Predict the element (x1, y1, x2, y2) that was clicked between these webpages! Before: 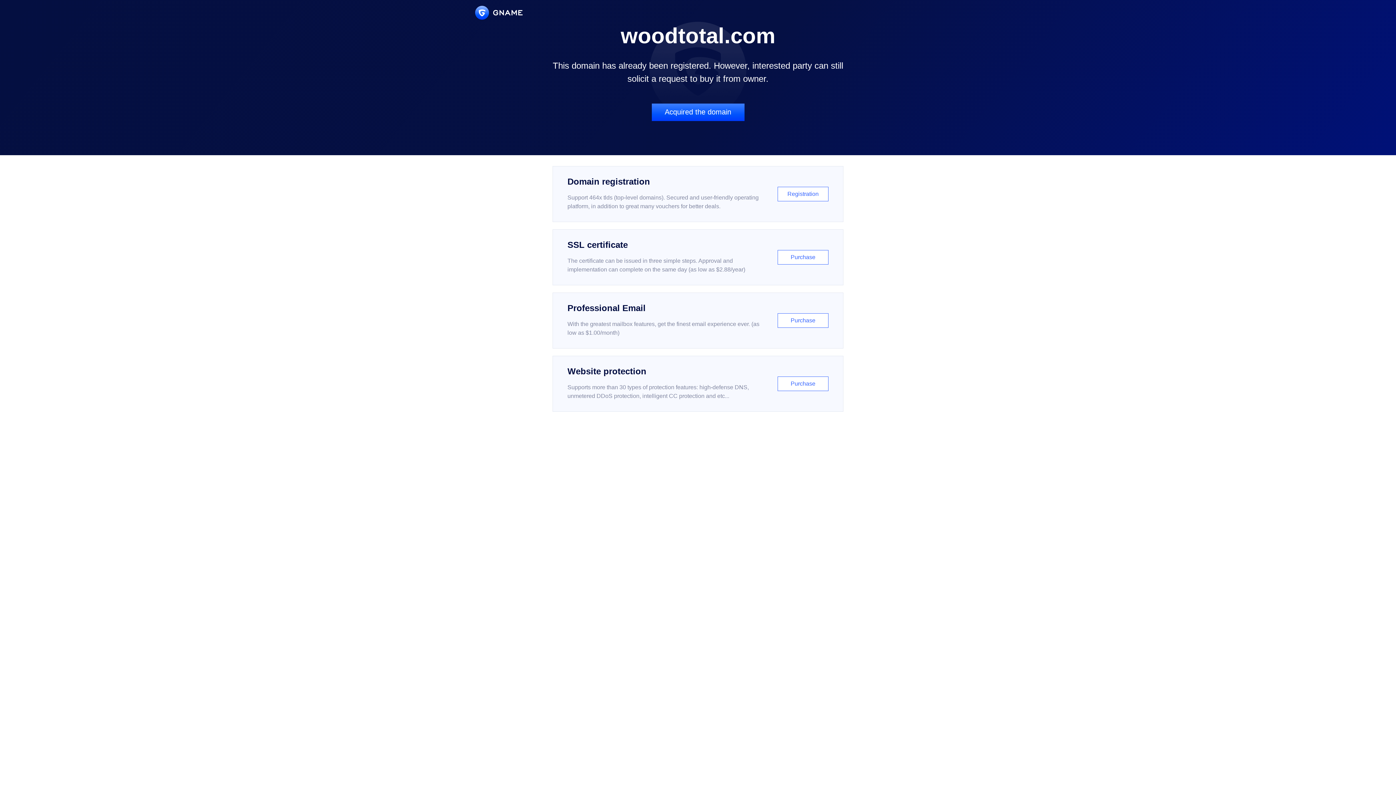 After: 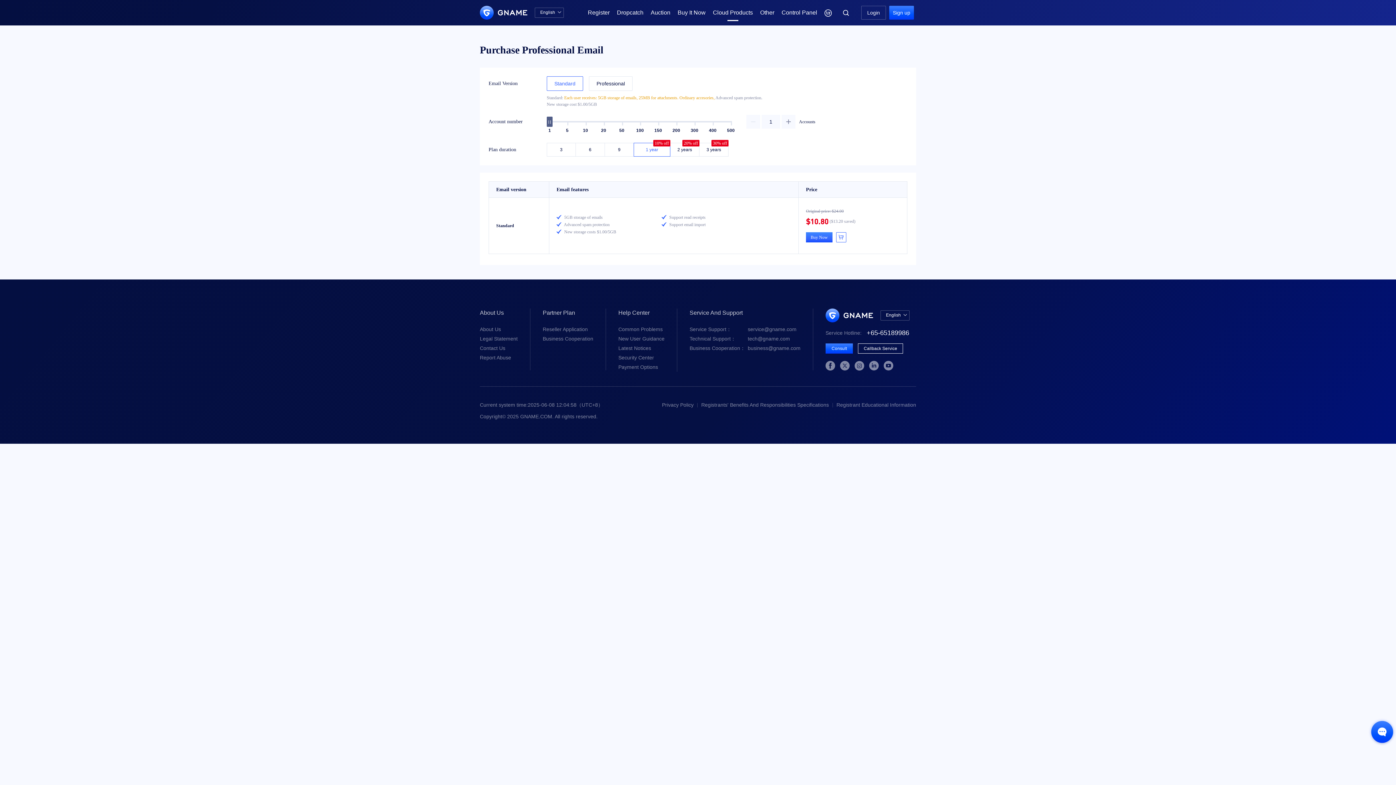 Action: bbox: (552, 292, 843, 348) label: Professional Email

With the greatest mailbox features, get the finest email experience ever. (as low as $1.00/month)

Purchase